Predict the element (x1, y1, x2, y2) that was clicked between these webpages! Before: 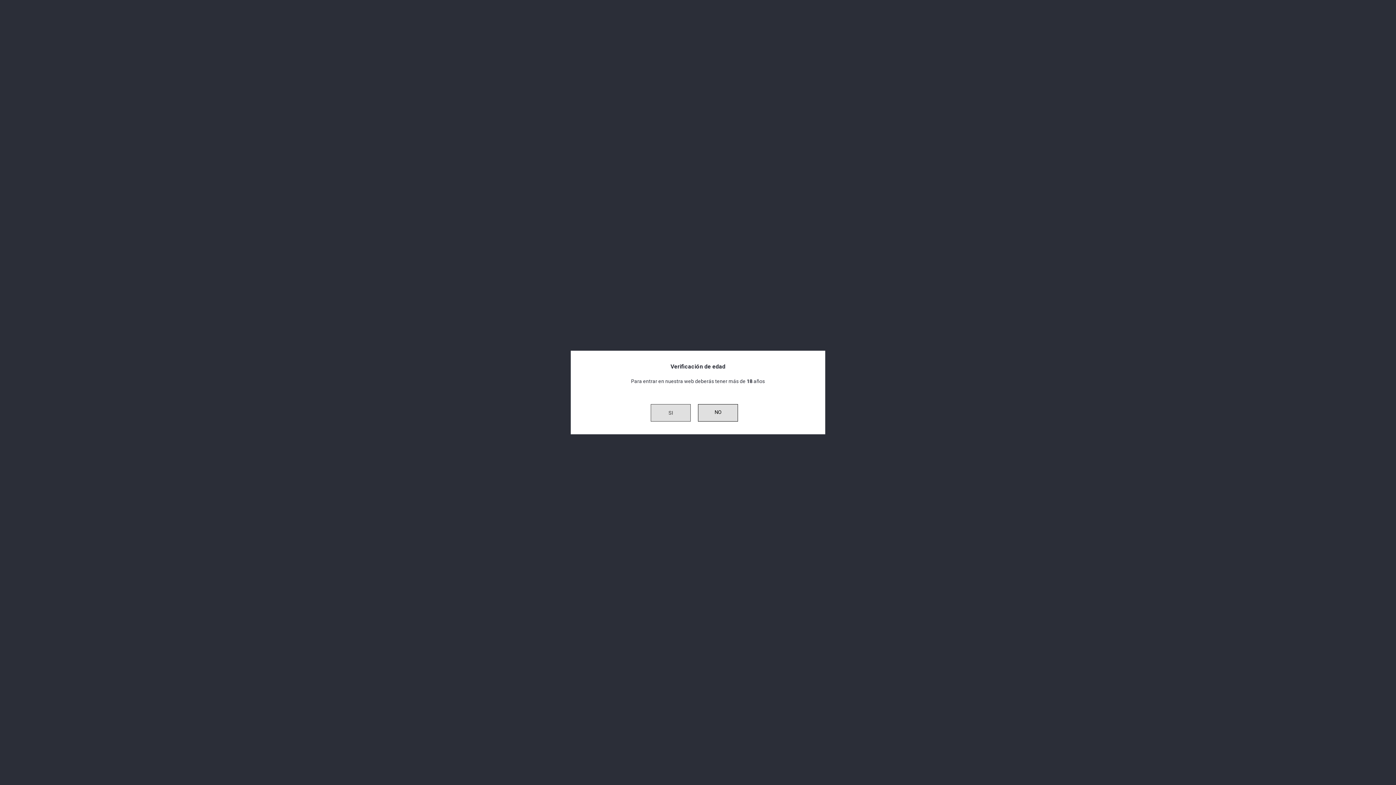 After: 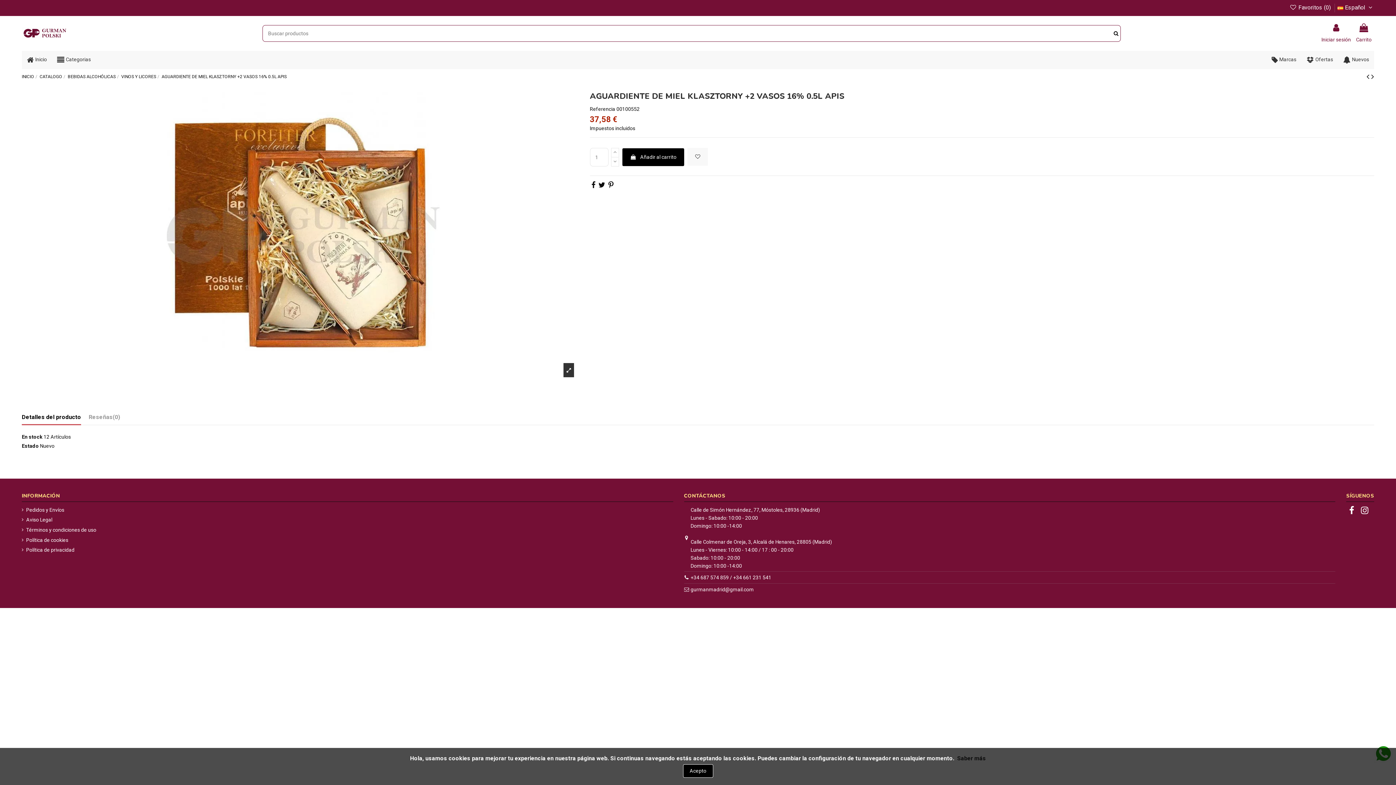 Action: label: SI bbox: (651, 404, 691, 421)